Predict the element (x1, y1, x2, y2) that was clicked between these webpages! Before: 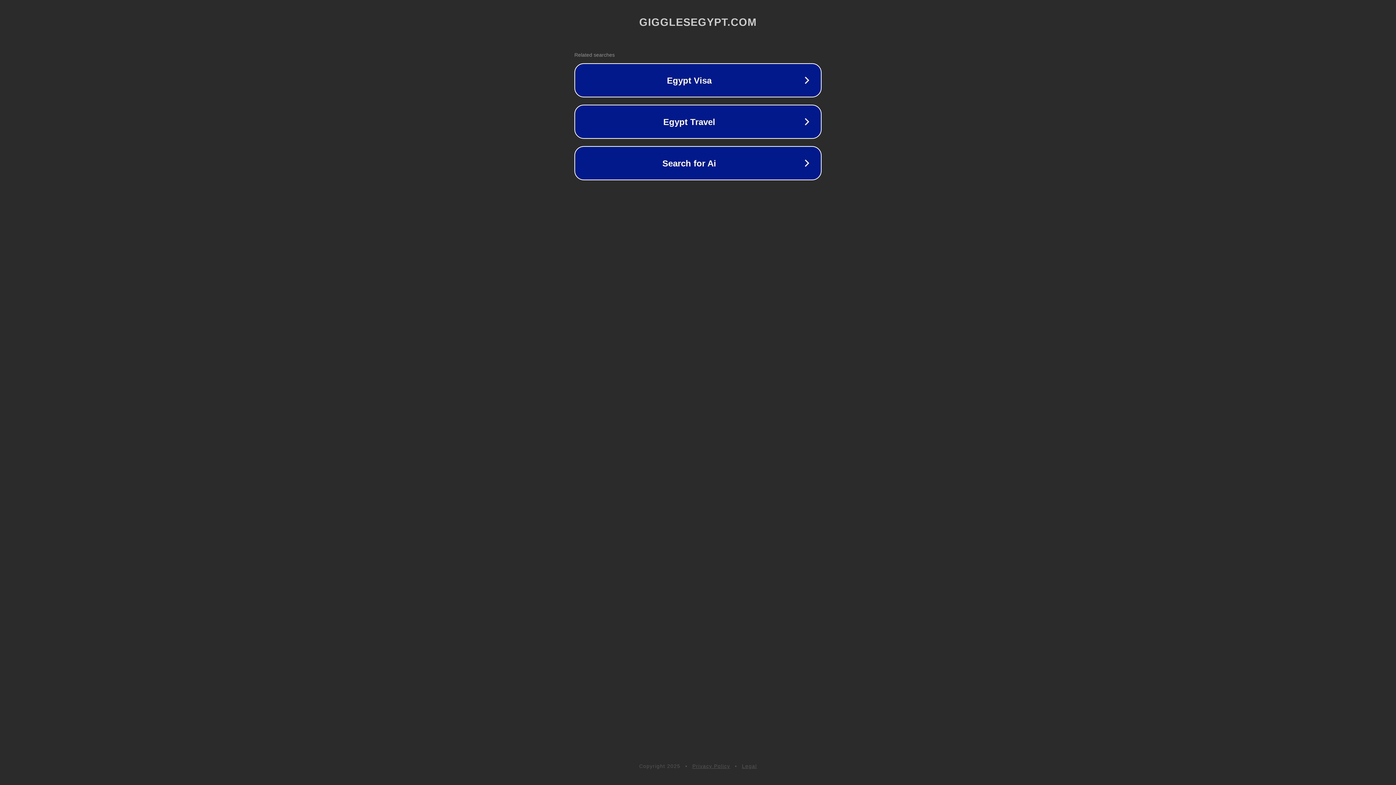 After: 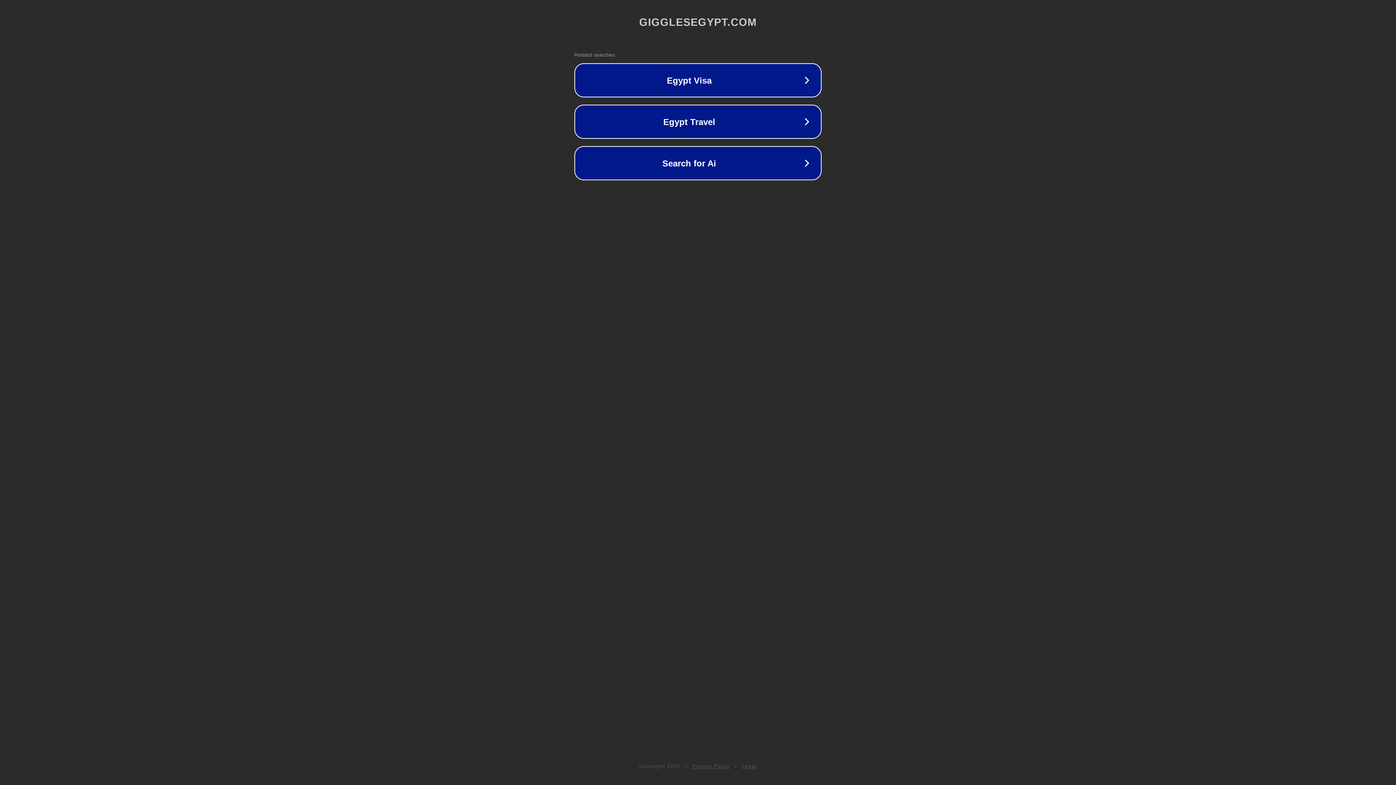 Action: bbox: (692, 763, 730, 769) label: Privacy Policy